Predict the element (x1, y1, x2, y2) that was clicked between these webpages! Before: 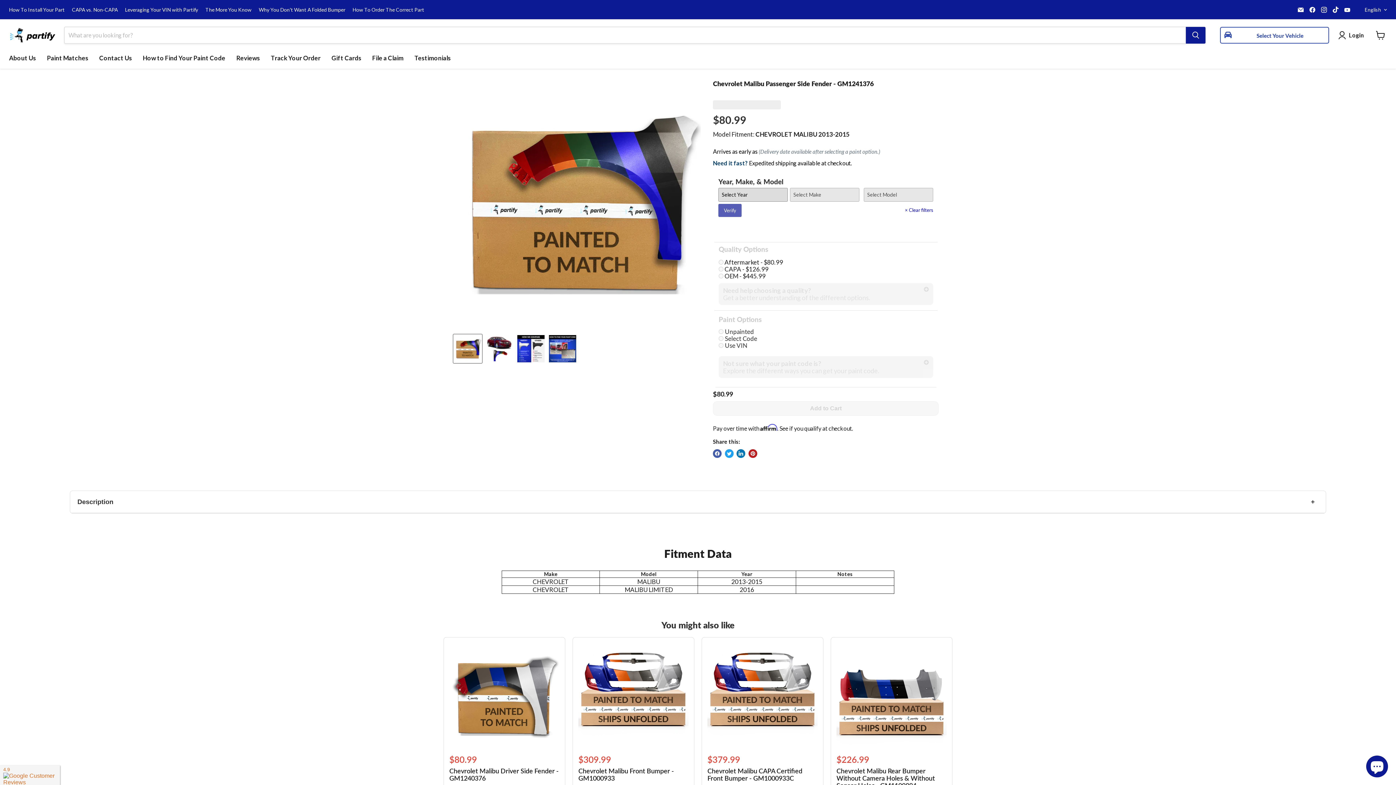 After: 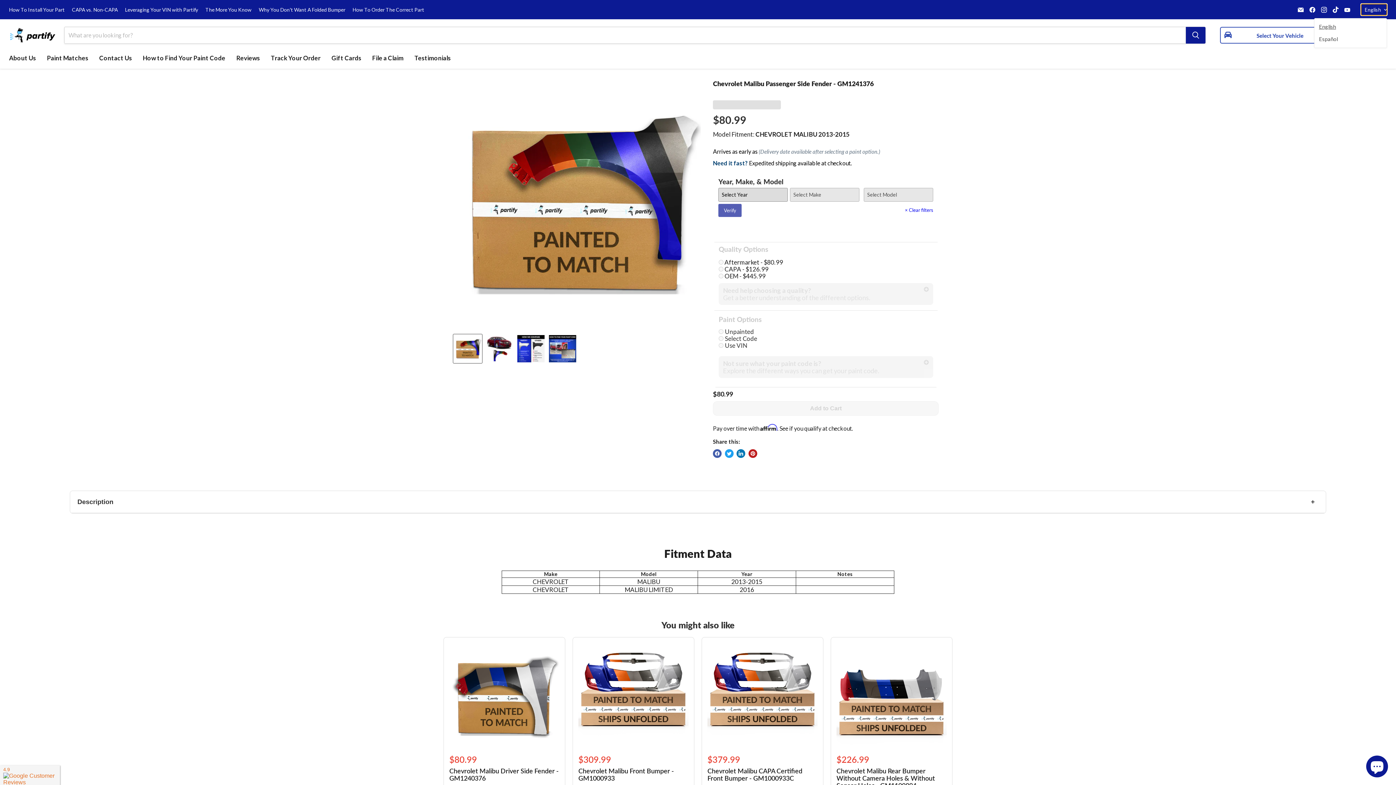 Action: bbox: (1361, 4, 1387, 15) label: English